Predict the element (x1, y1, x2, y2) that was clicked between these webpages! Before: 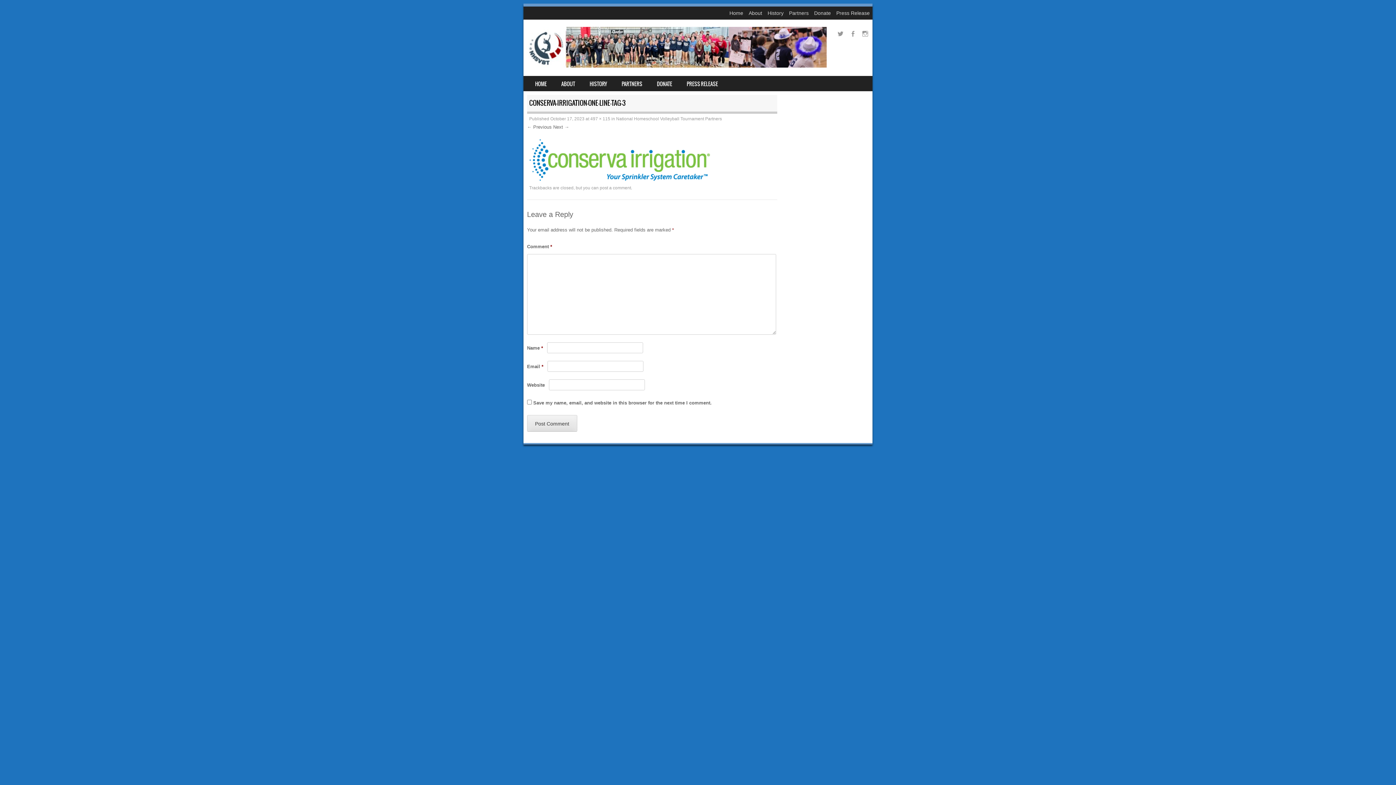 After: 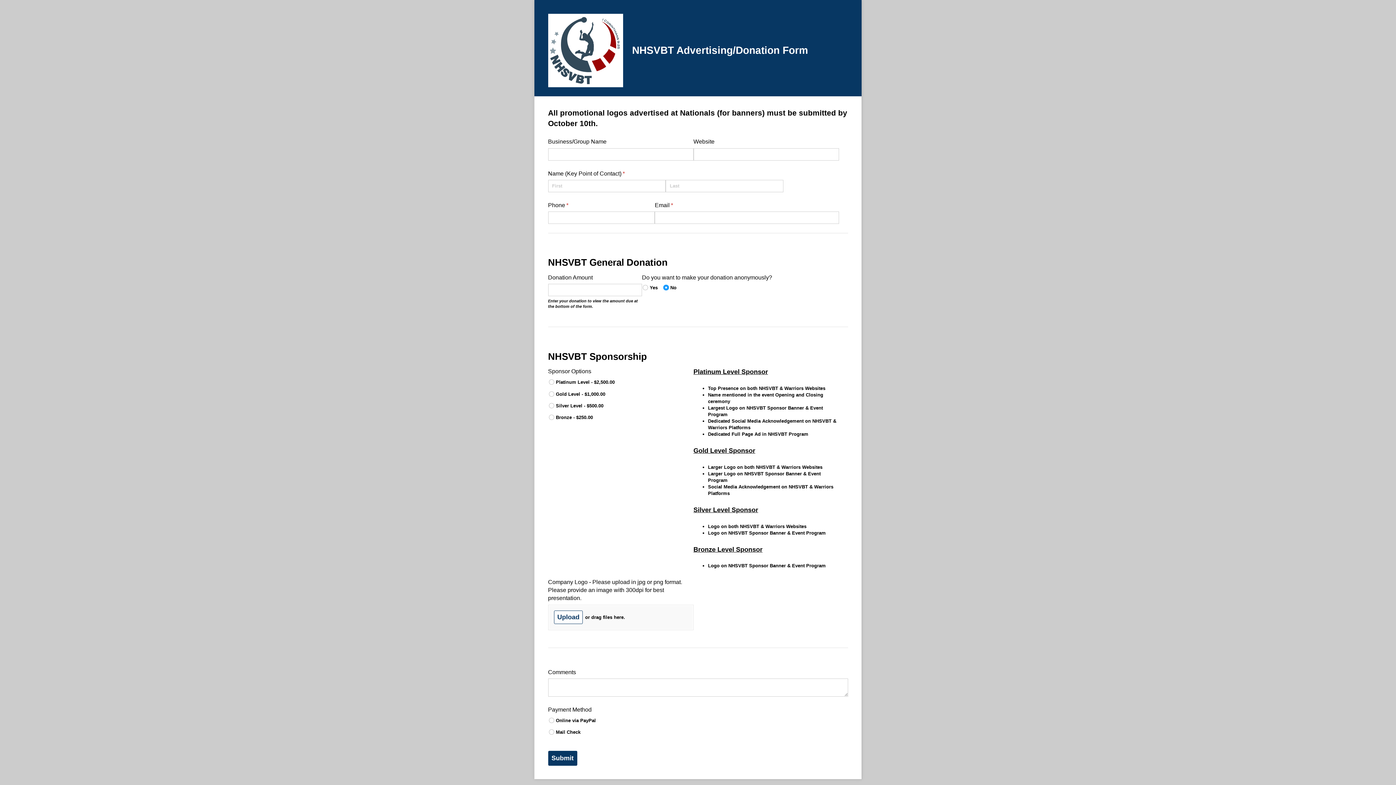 Action: bbox: (649, 76, 679, 91) label: DONATE